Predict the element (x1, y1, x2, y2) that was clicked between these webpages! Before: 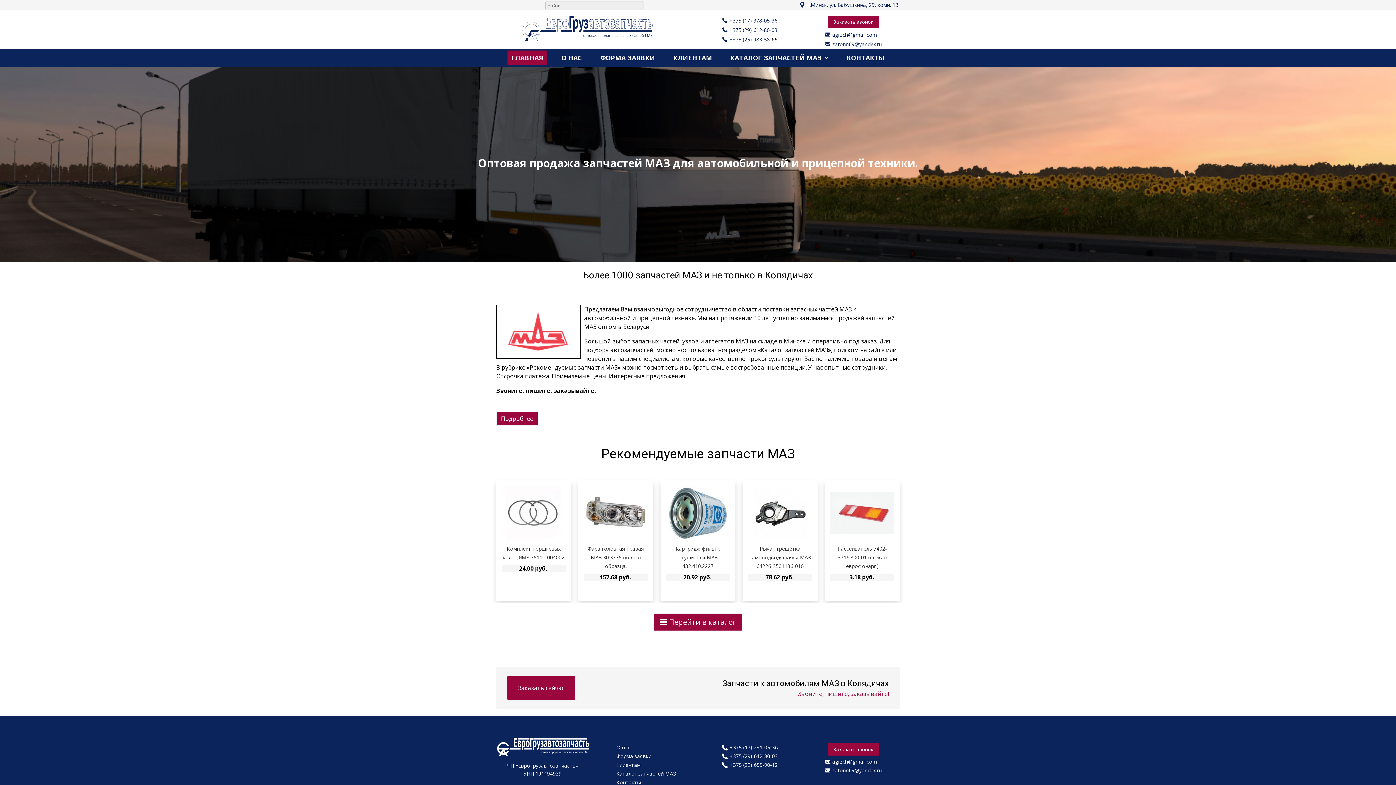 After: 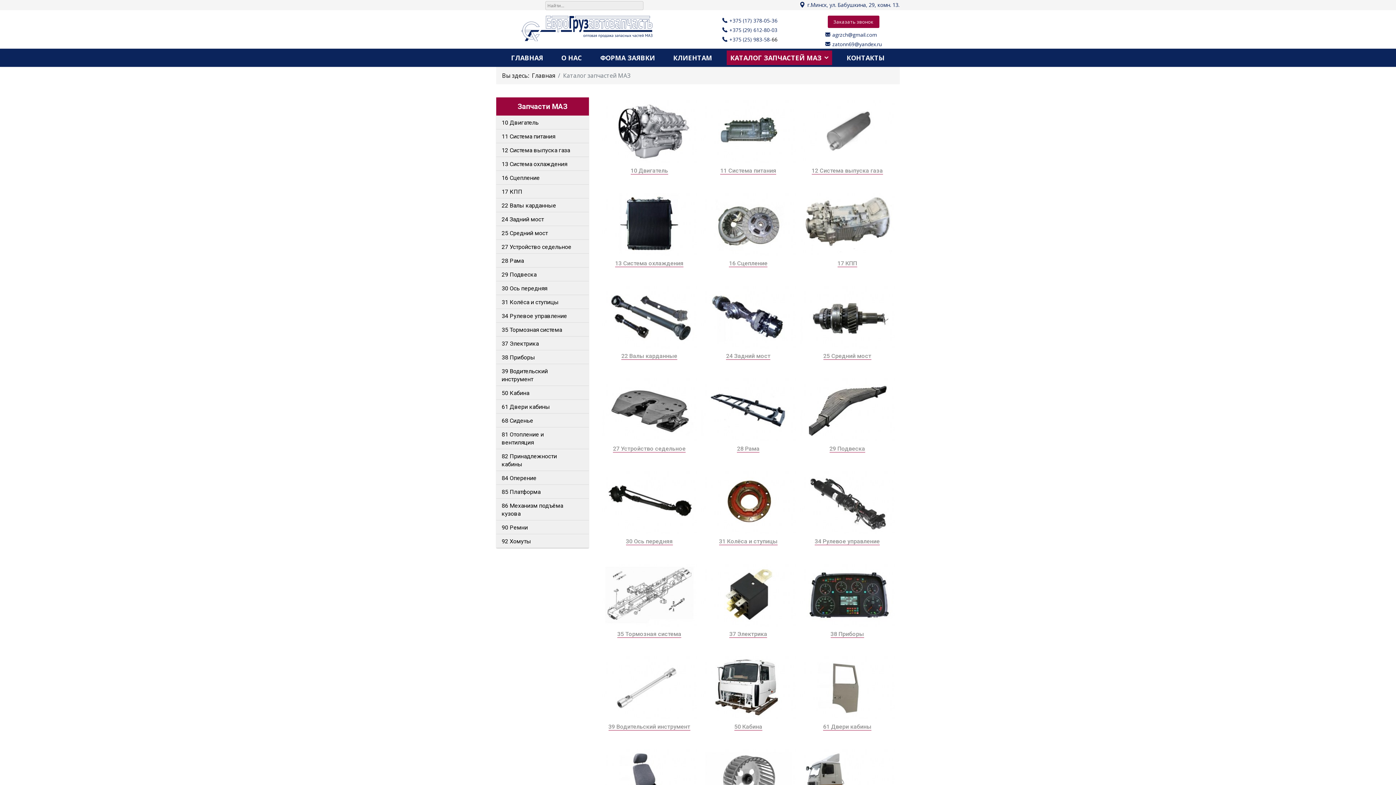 Action: bbox: (616, 770, 676, 777) label: Каталог запчастей МАЗ